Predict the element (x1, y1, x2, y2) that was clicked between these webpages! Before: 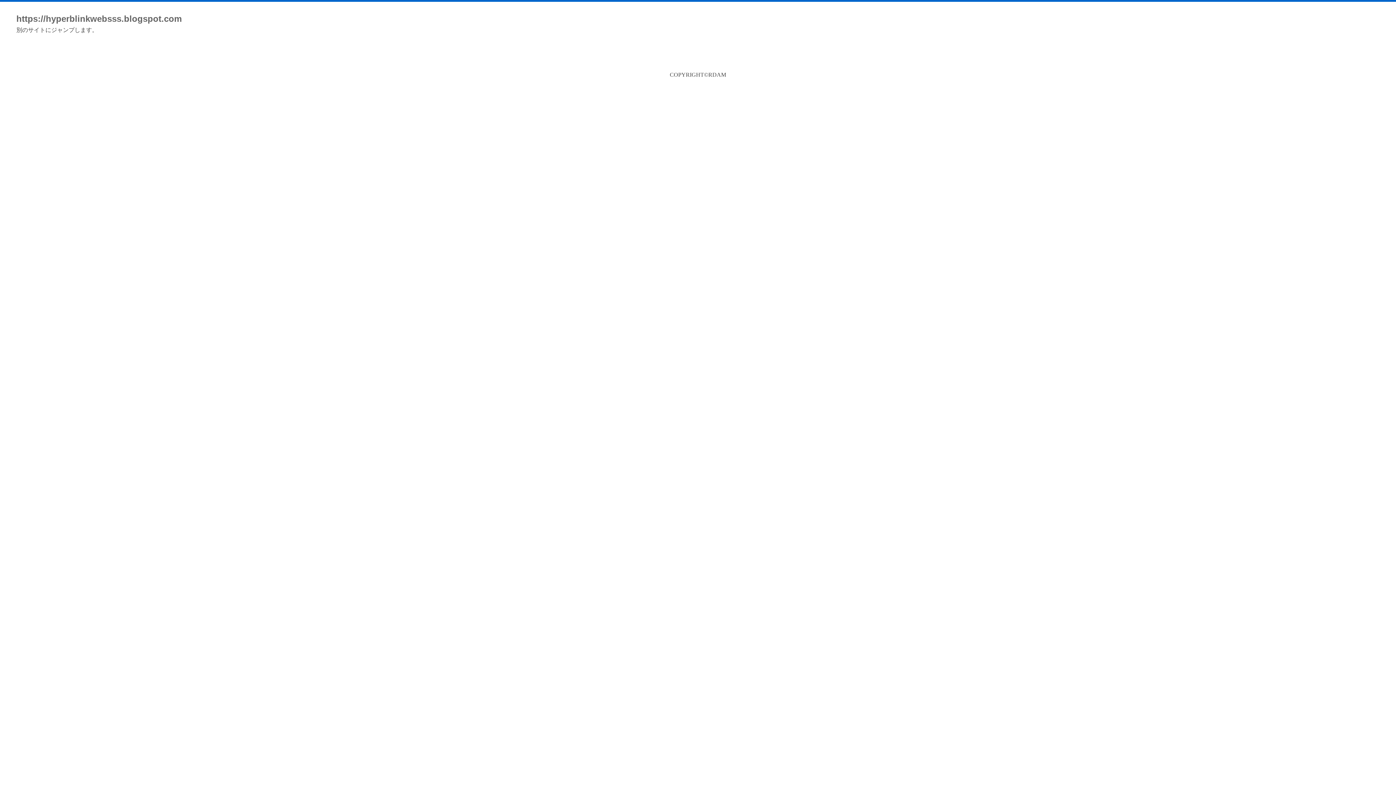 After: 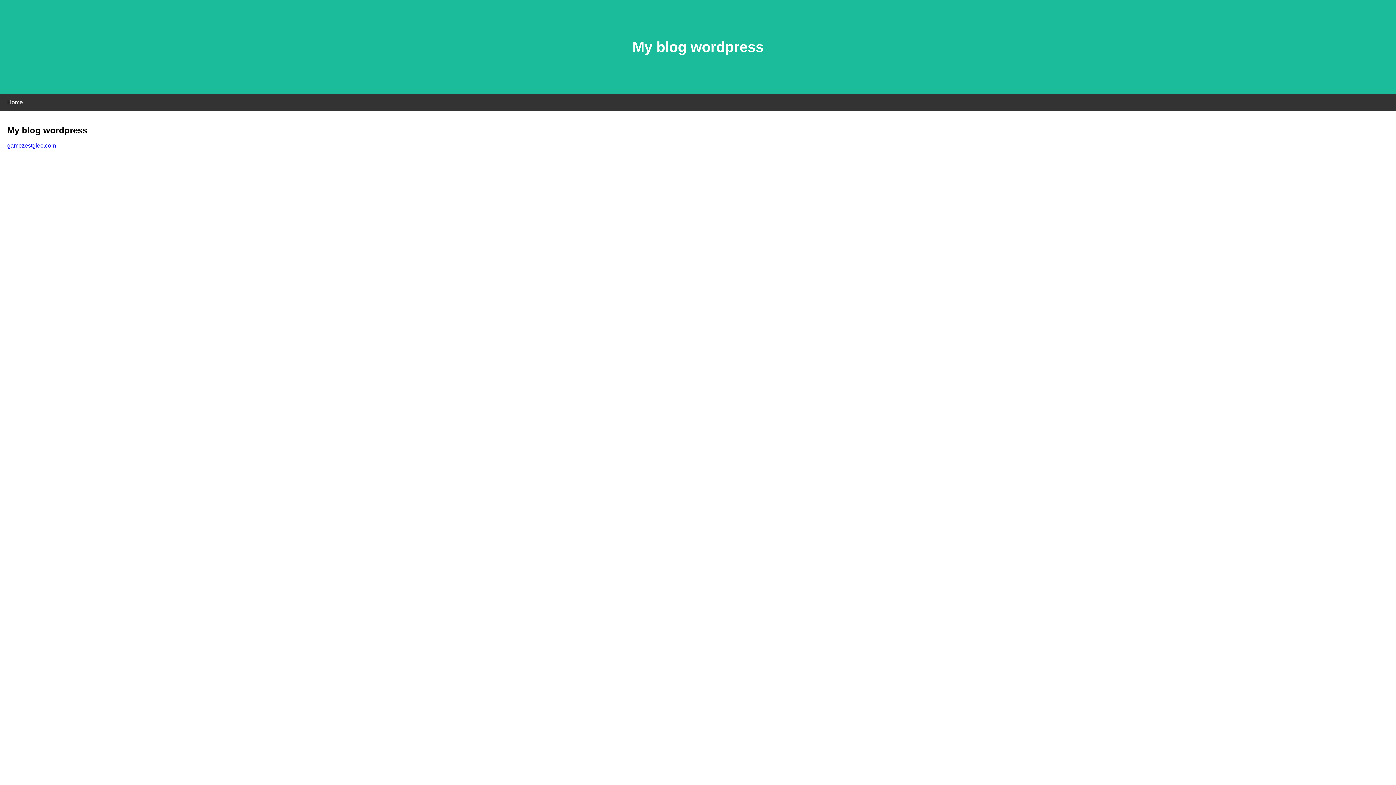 Action: label: https://hyperblinkwebsss.blogspot.com bbox: (16, 13, 181, 23)